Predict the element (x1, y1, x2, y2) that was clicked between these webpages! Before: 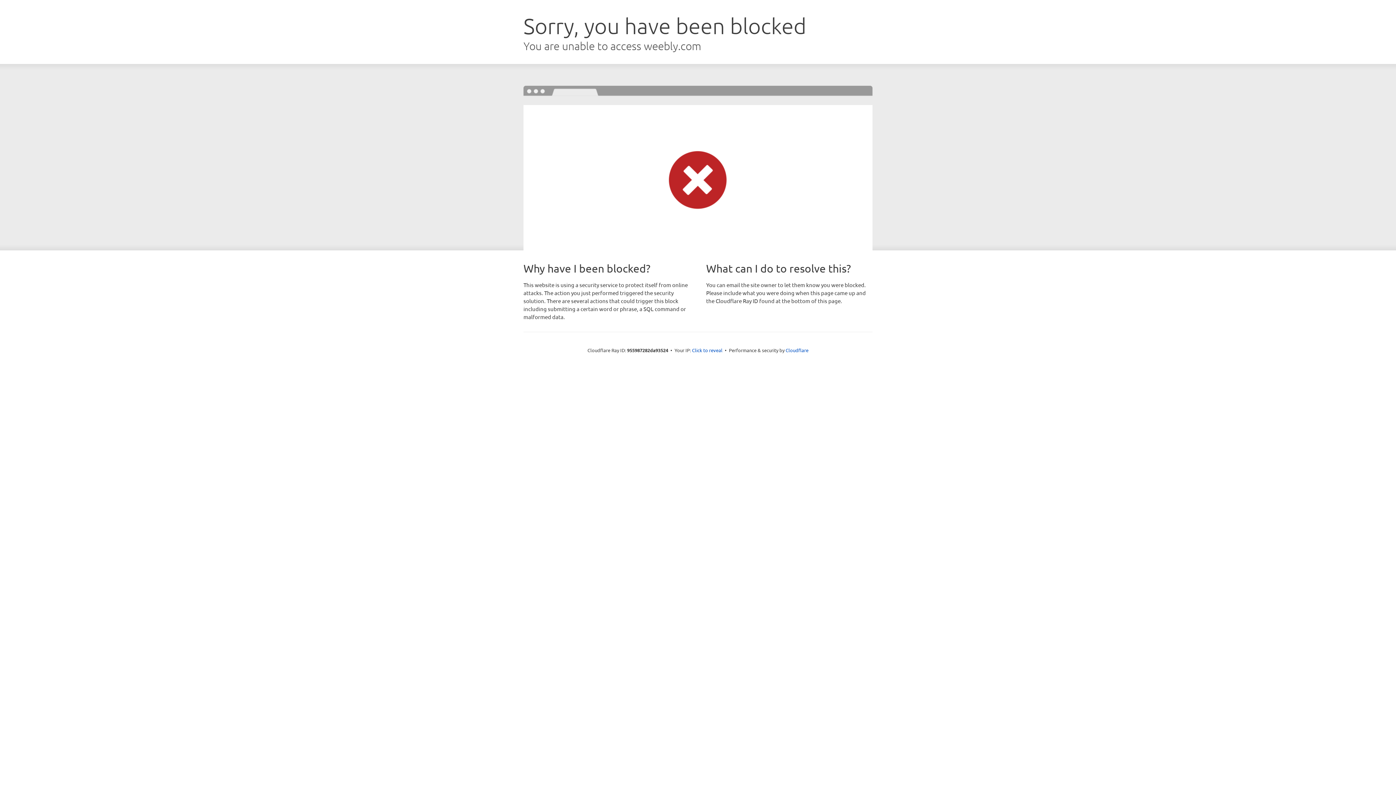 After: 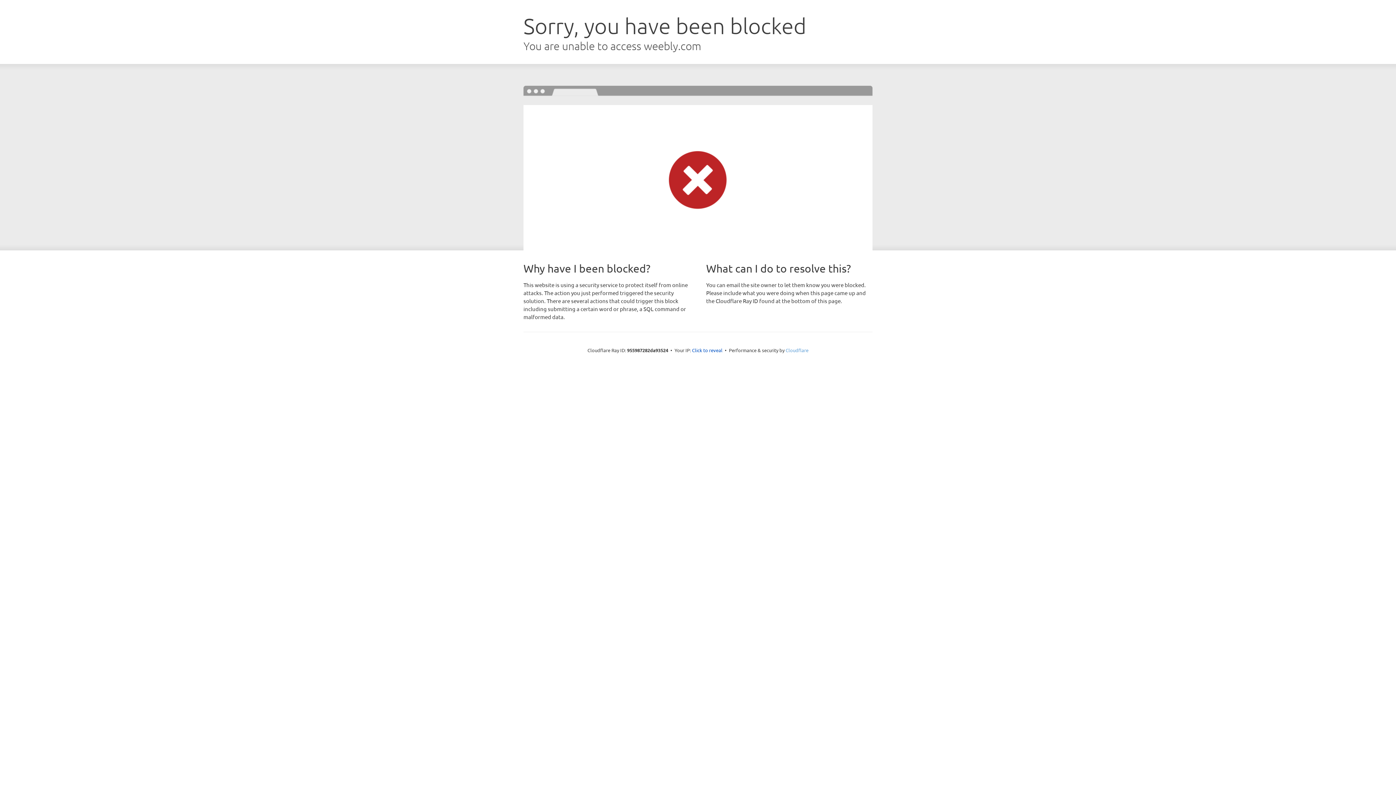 Action: label: Cloudflare bbox: (785, 347, 808, 353)